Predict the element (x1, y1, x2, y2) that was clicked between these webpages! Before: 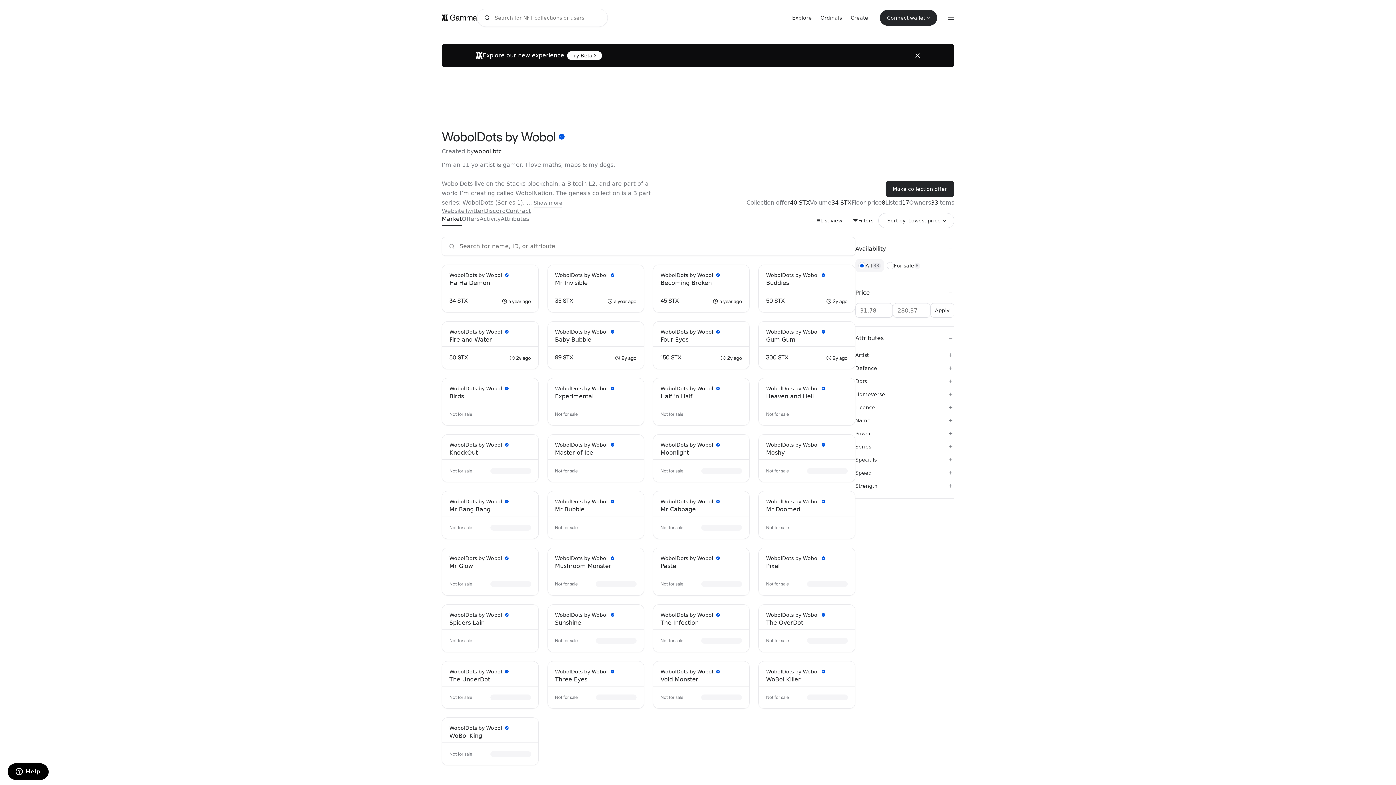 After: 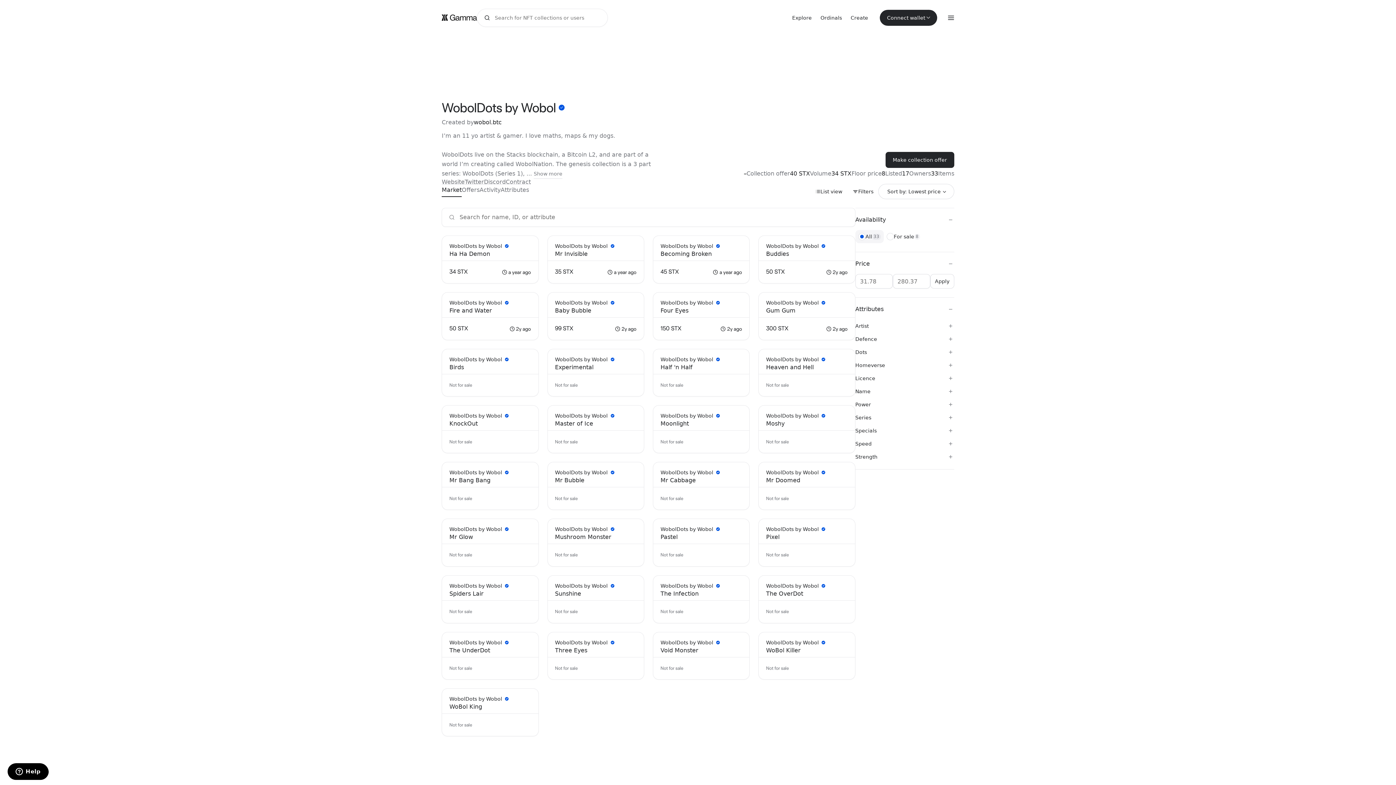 Action: bbox: (914, 52, 920, 58)